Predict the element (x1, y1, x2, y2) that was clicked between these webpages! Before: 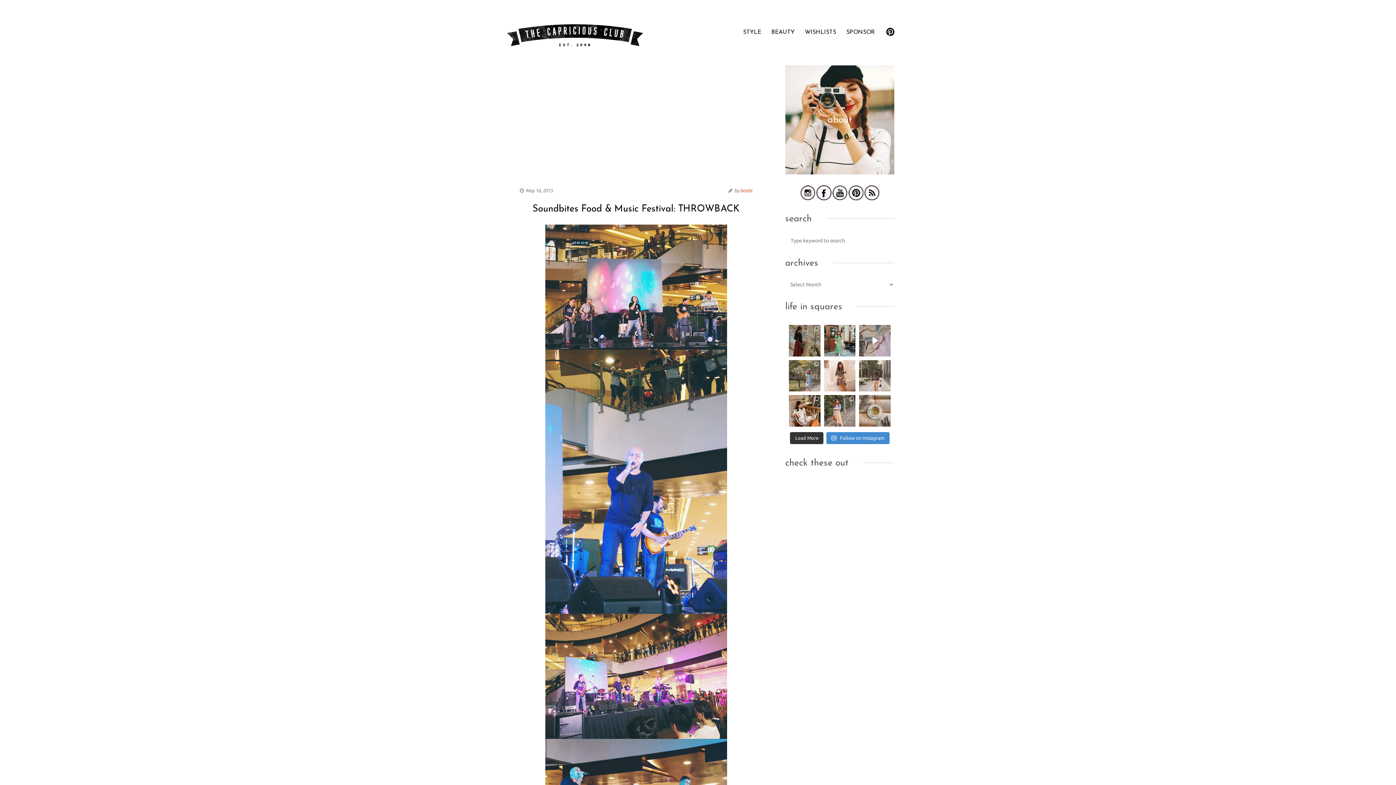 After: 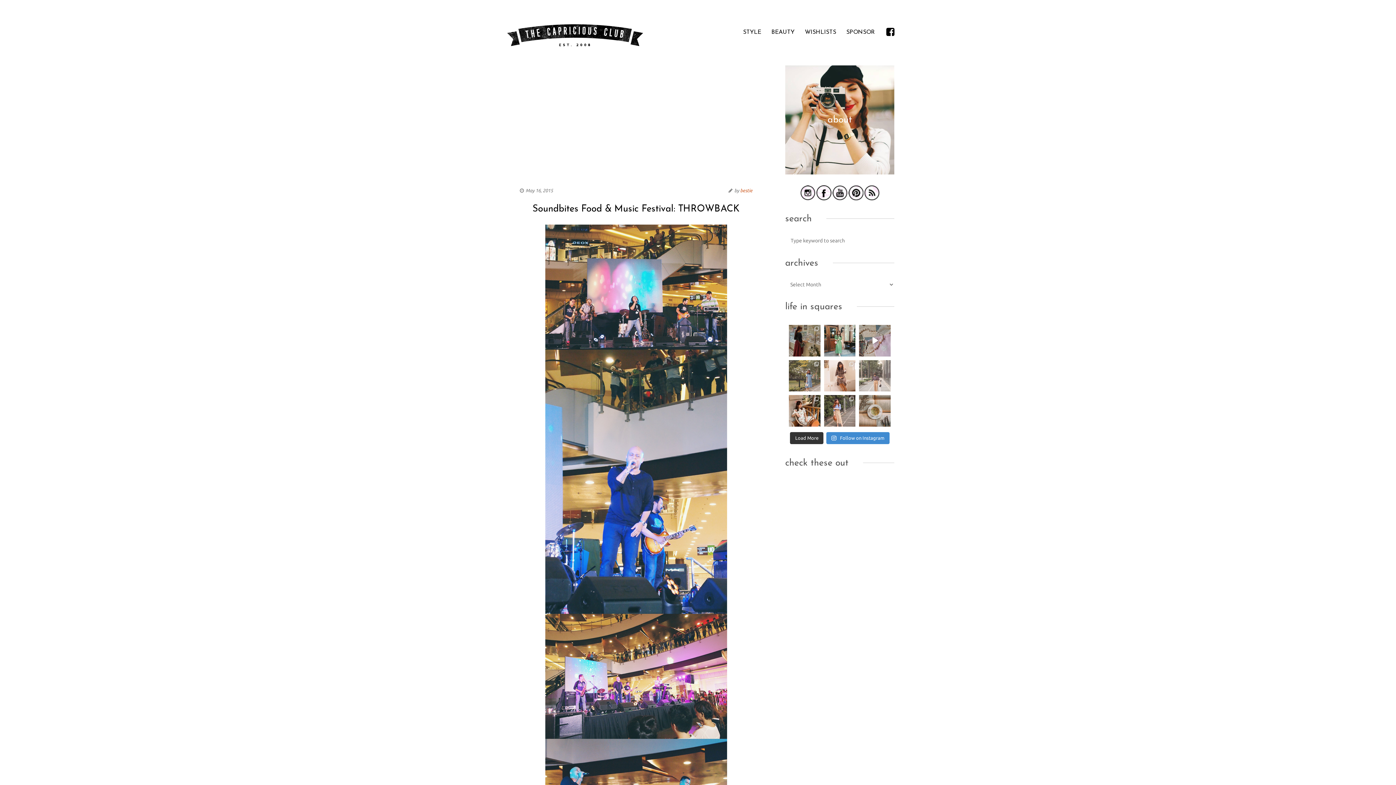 Action: bbox: (859, 360, 890, 391) label: a puff-sleeve girl through and through 🖤 this l